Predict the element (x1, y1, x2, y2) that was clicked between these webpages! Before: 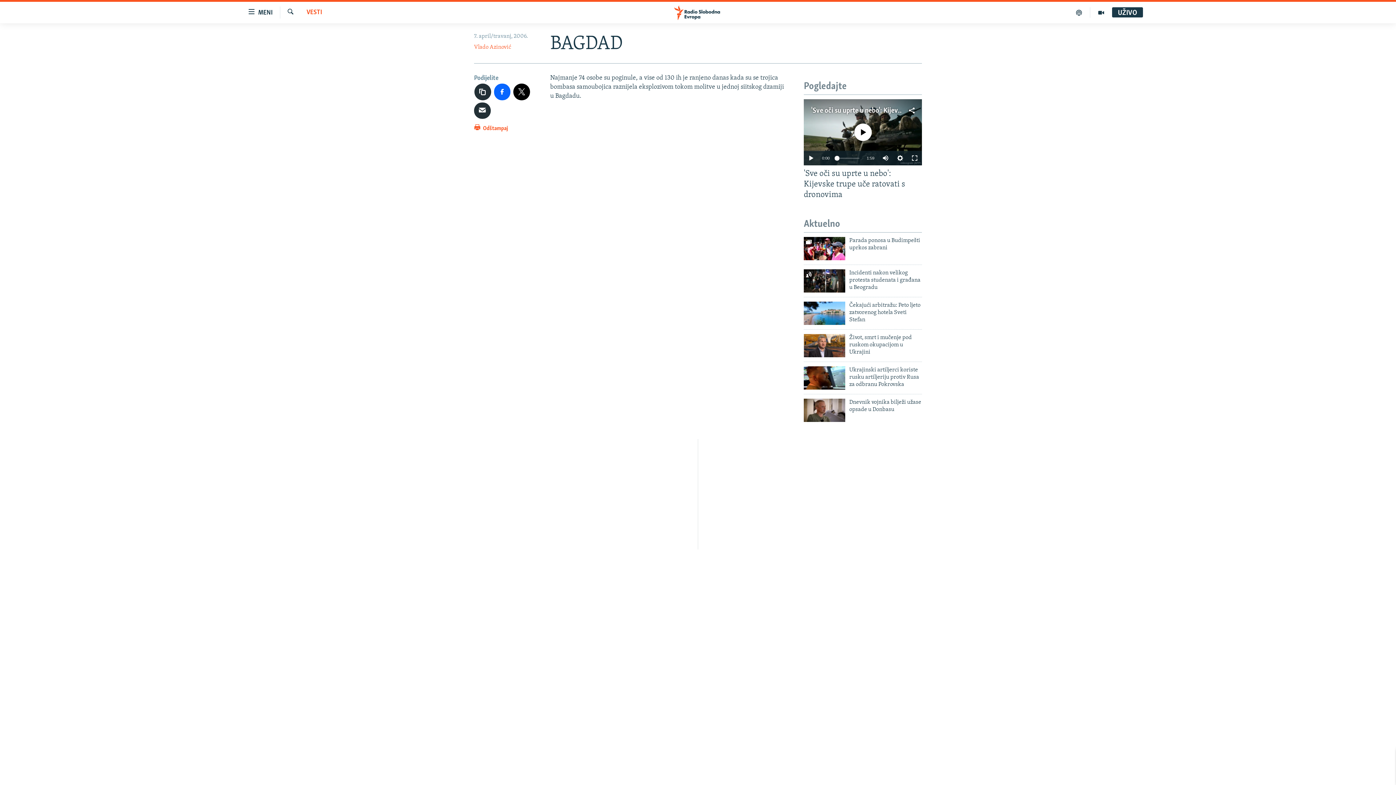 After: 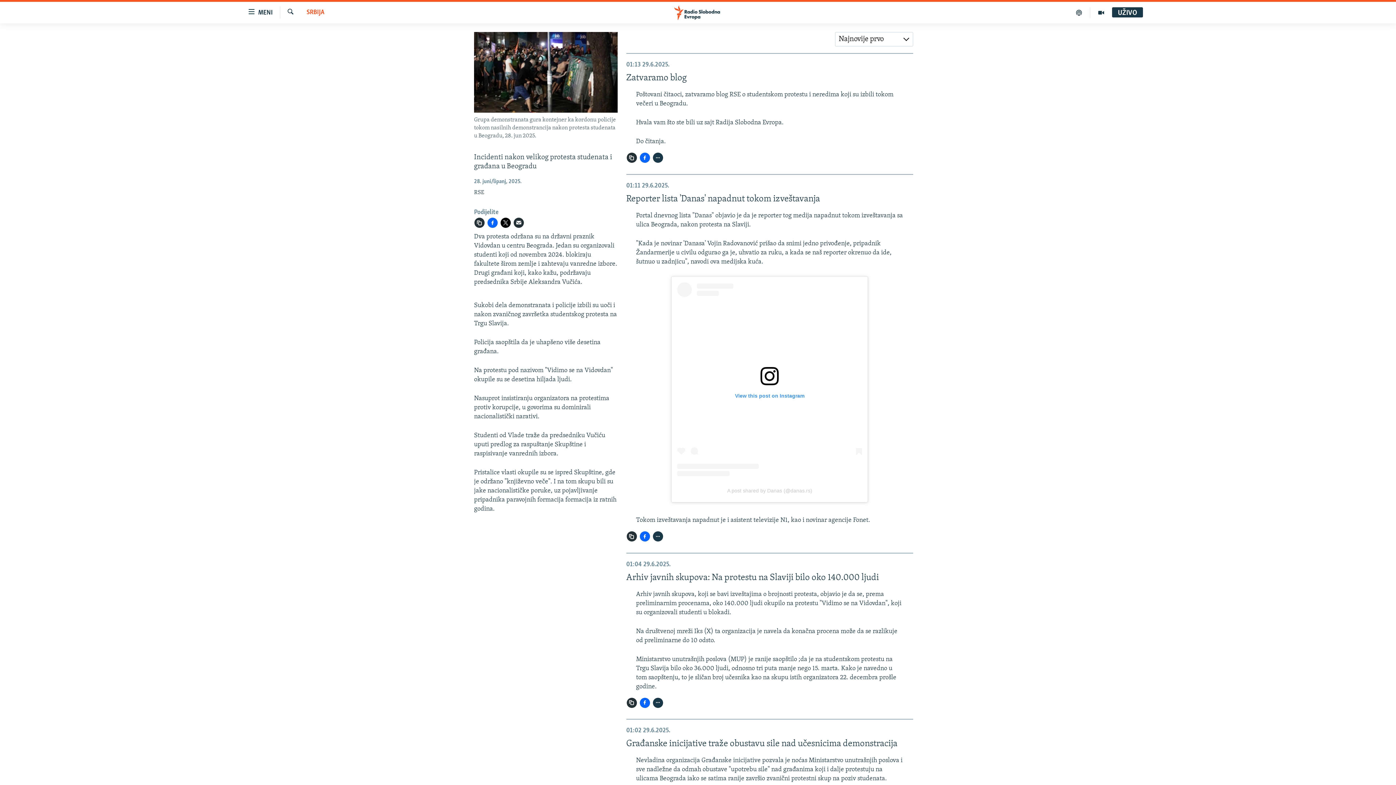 Action: bbox: (849, 269, 922, 295) label: Incidenti nakon velikog protesta studenata i građana u Beogradu